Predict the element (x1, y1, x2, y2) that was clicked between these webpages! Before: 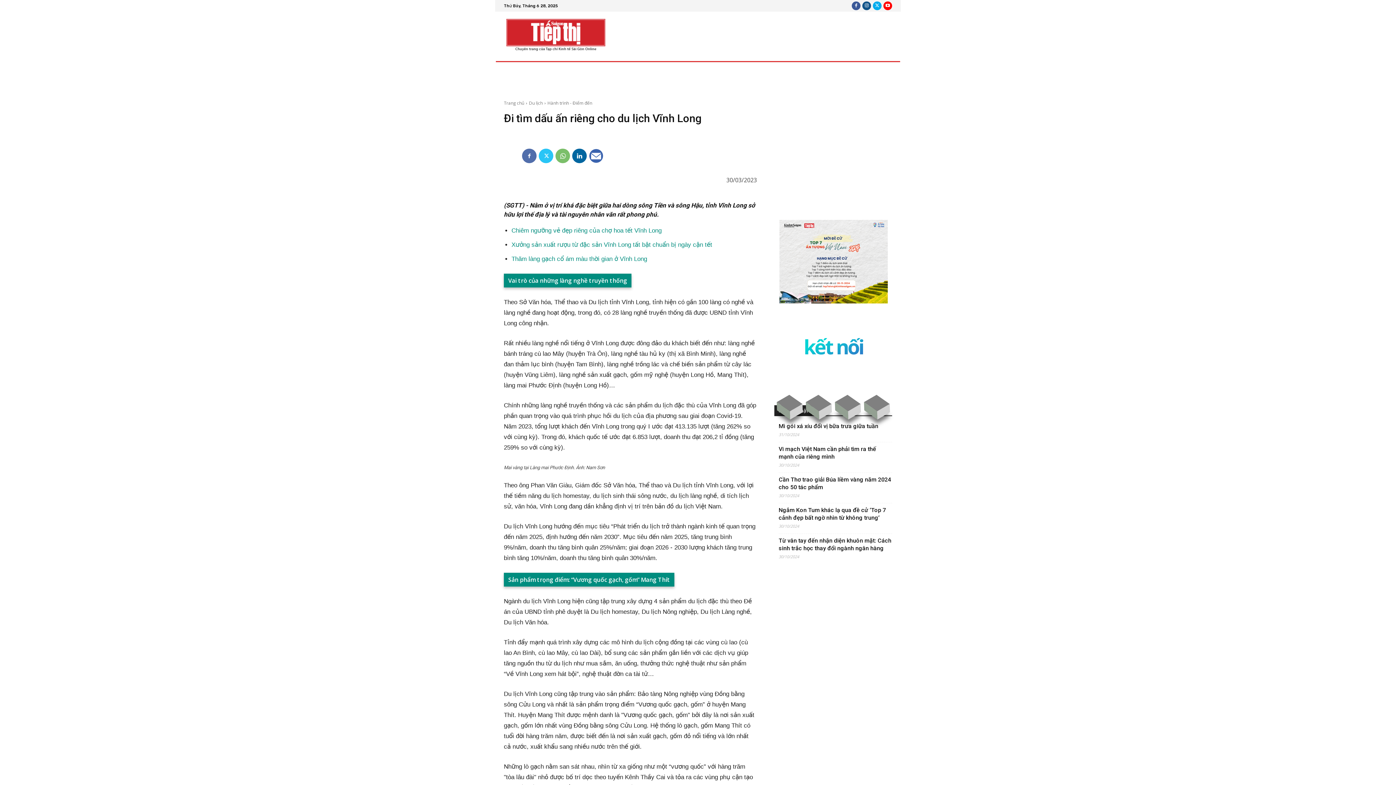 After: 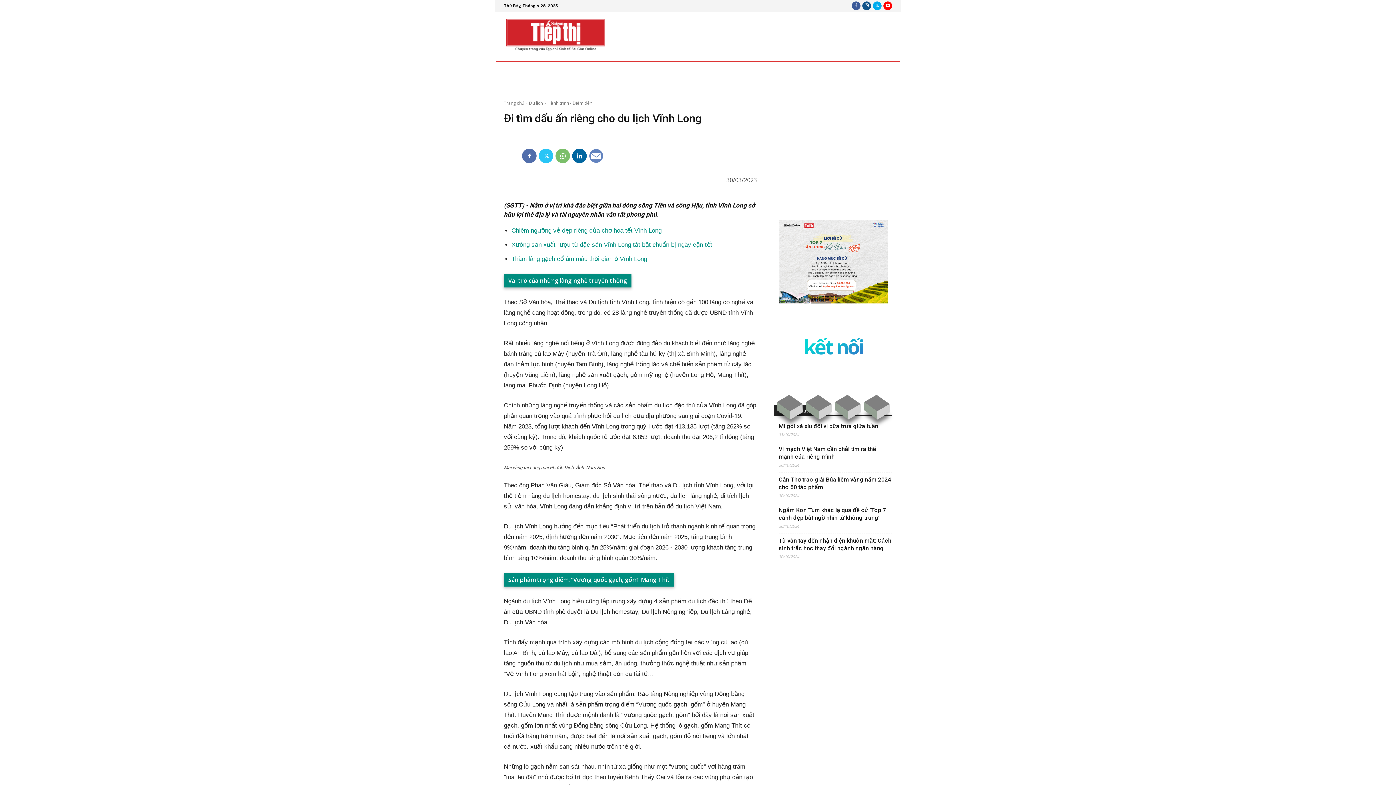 Action: bbox: (589, 148, 605, 163)